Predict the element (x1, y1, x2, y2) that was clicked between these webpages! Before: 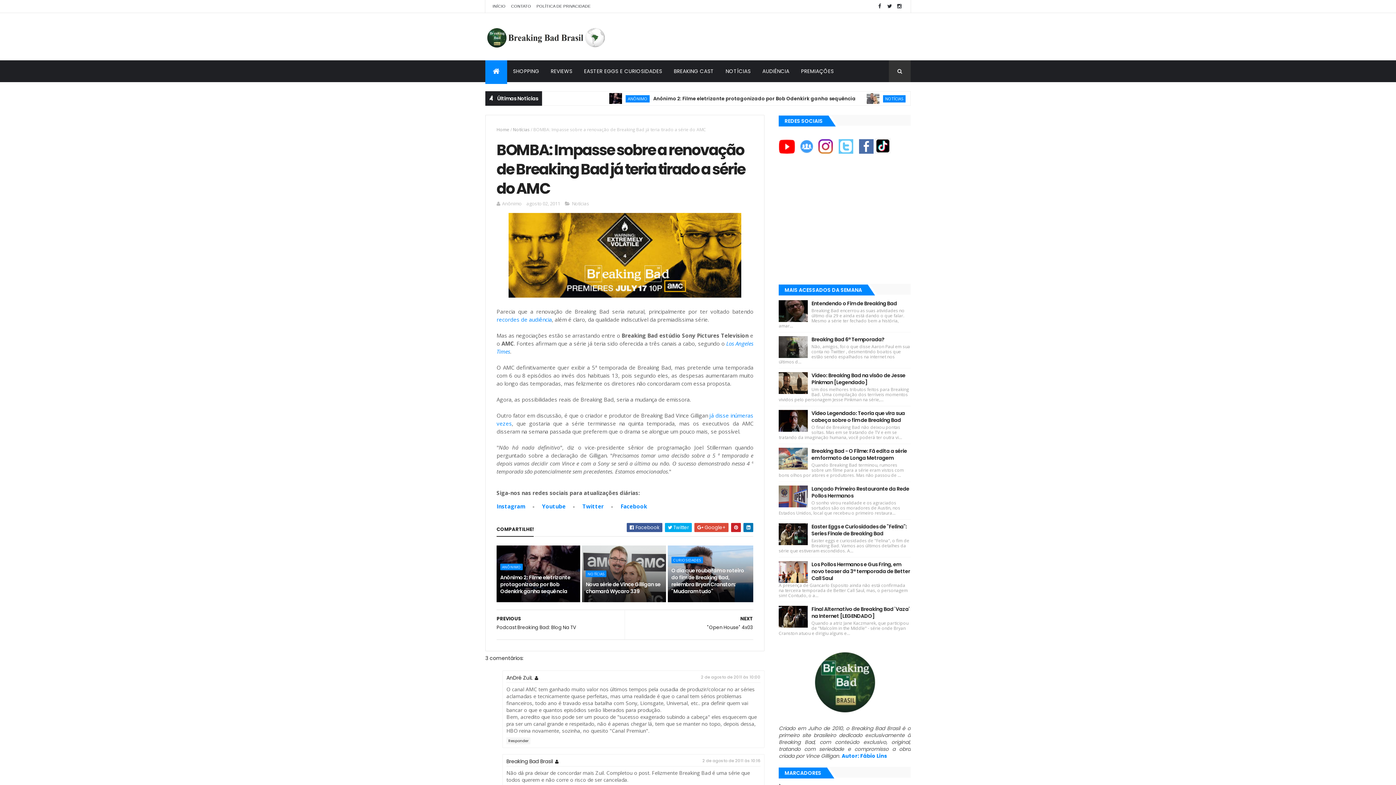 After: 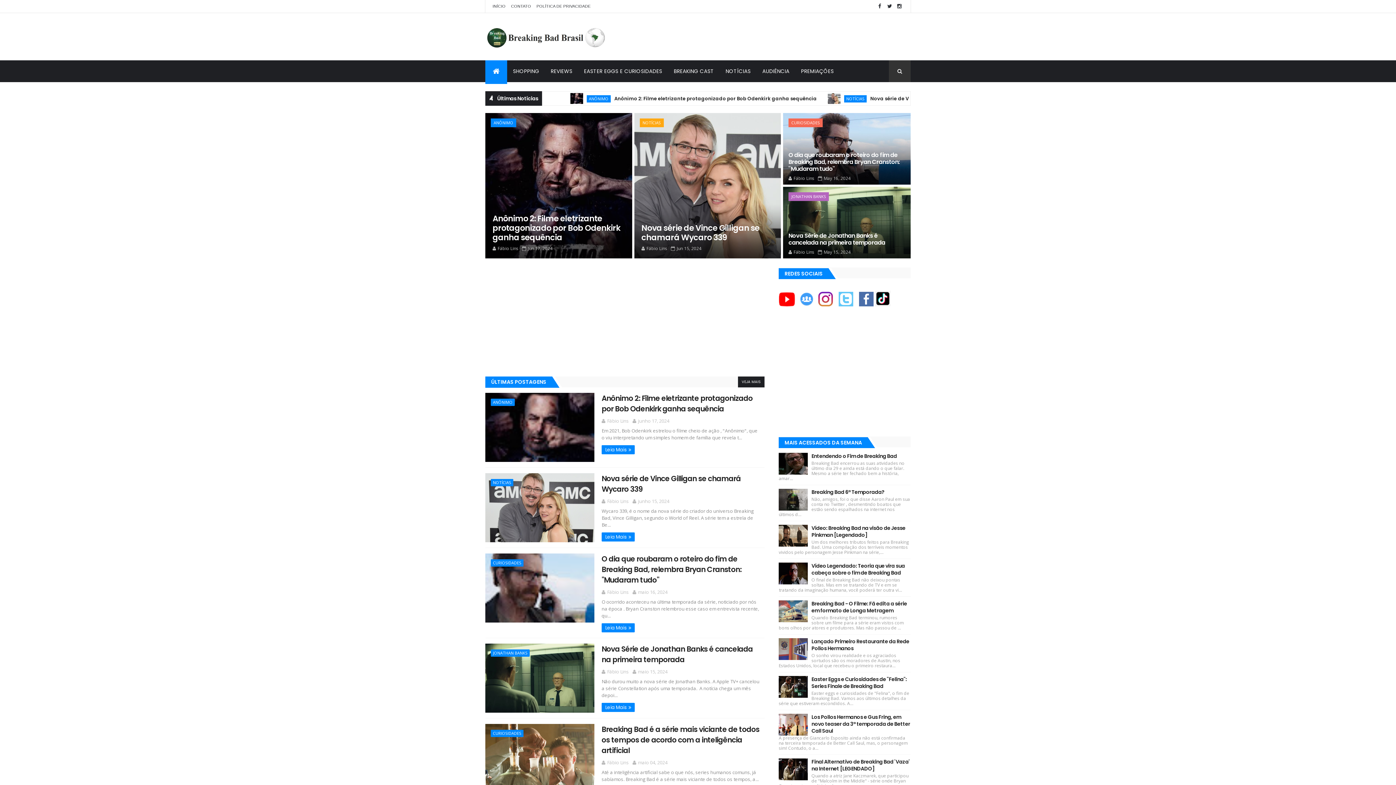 Action: bbox: (492, 66, 499, 76)